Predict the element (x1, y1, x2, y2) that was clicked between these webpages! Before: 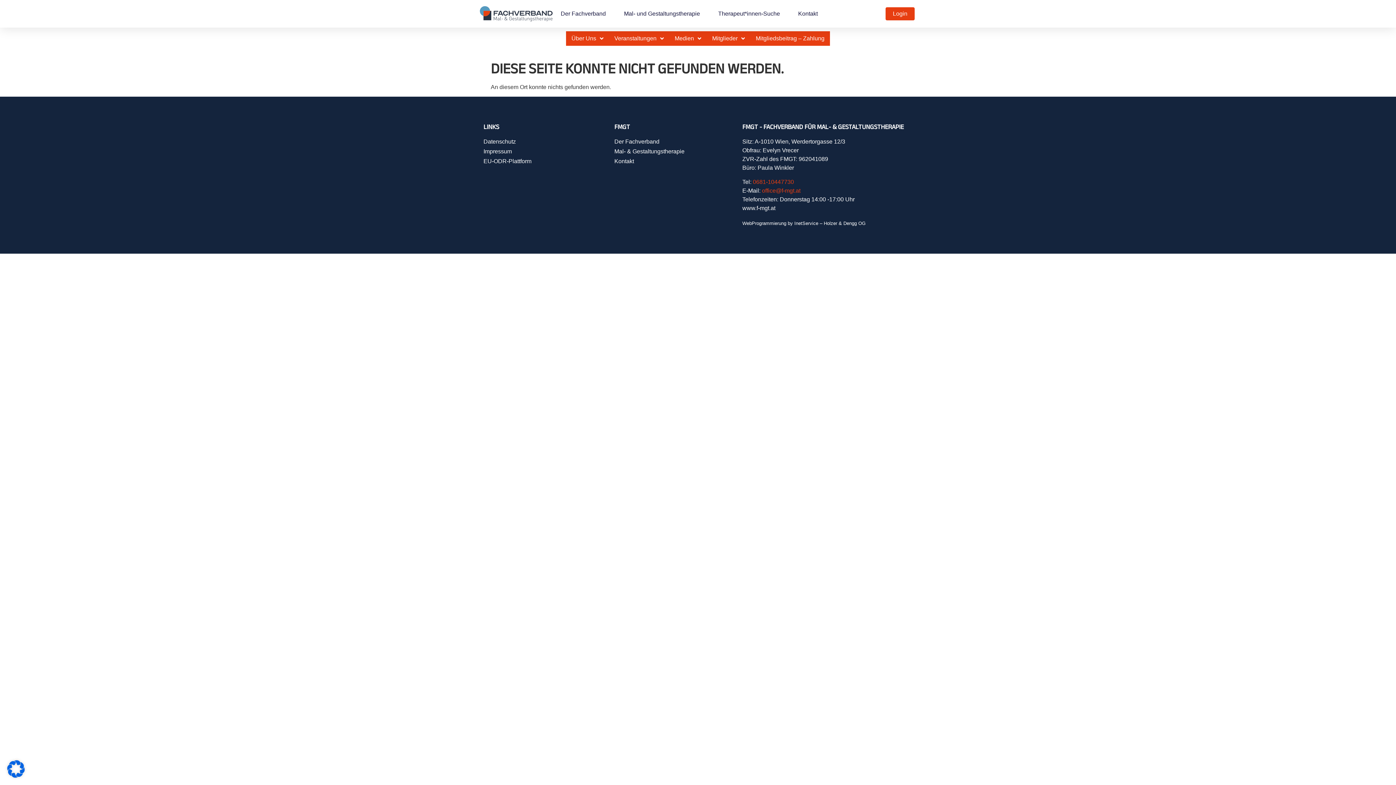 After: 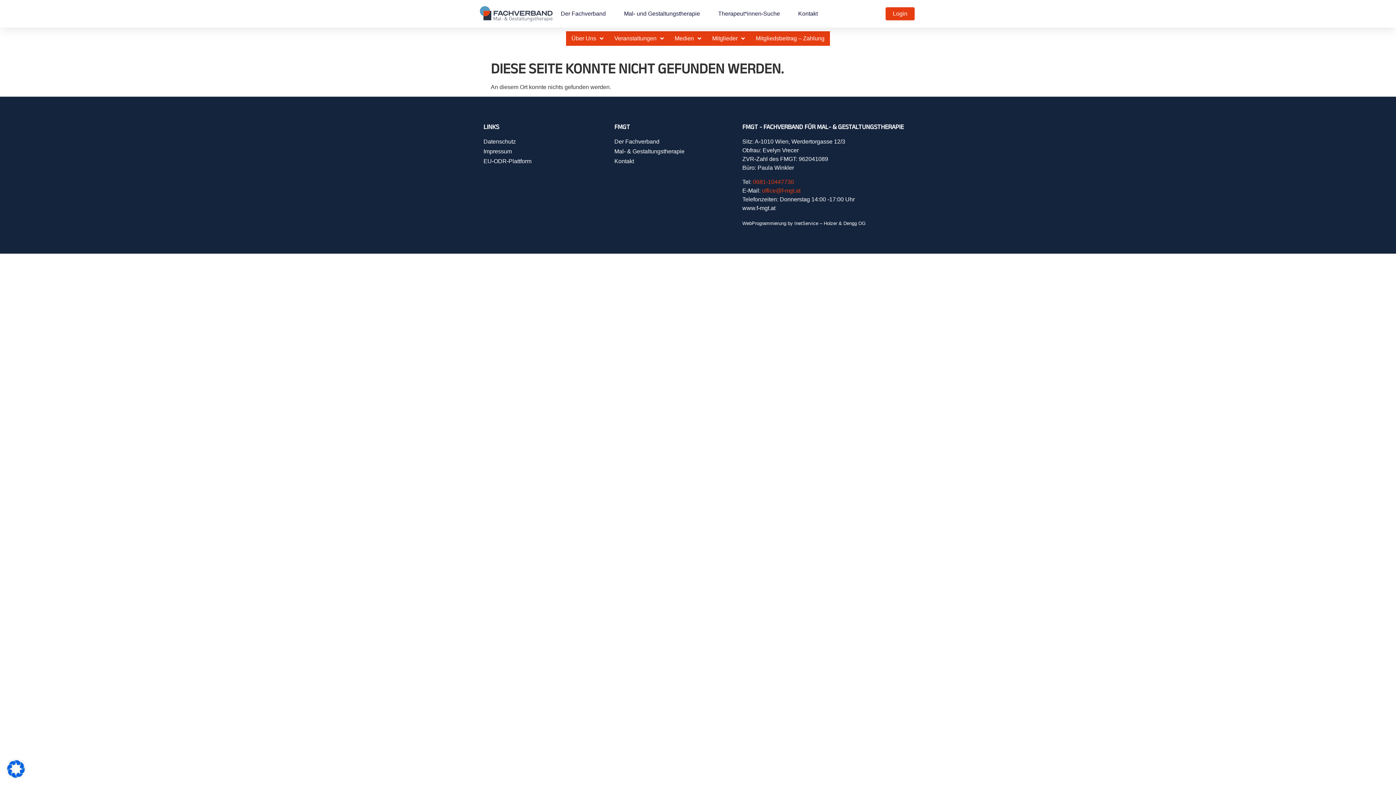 Action: bbox: (742, 220, 865, 226) label: WebProgrammierung by InetService – Holzer & Dengg OG